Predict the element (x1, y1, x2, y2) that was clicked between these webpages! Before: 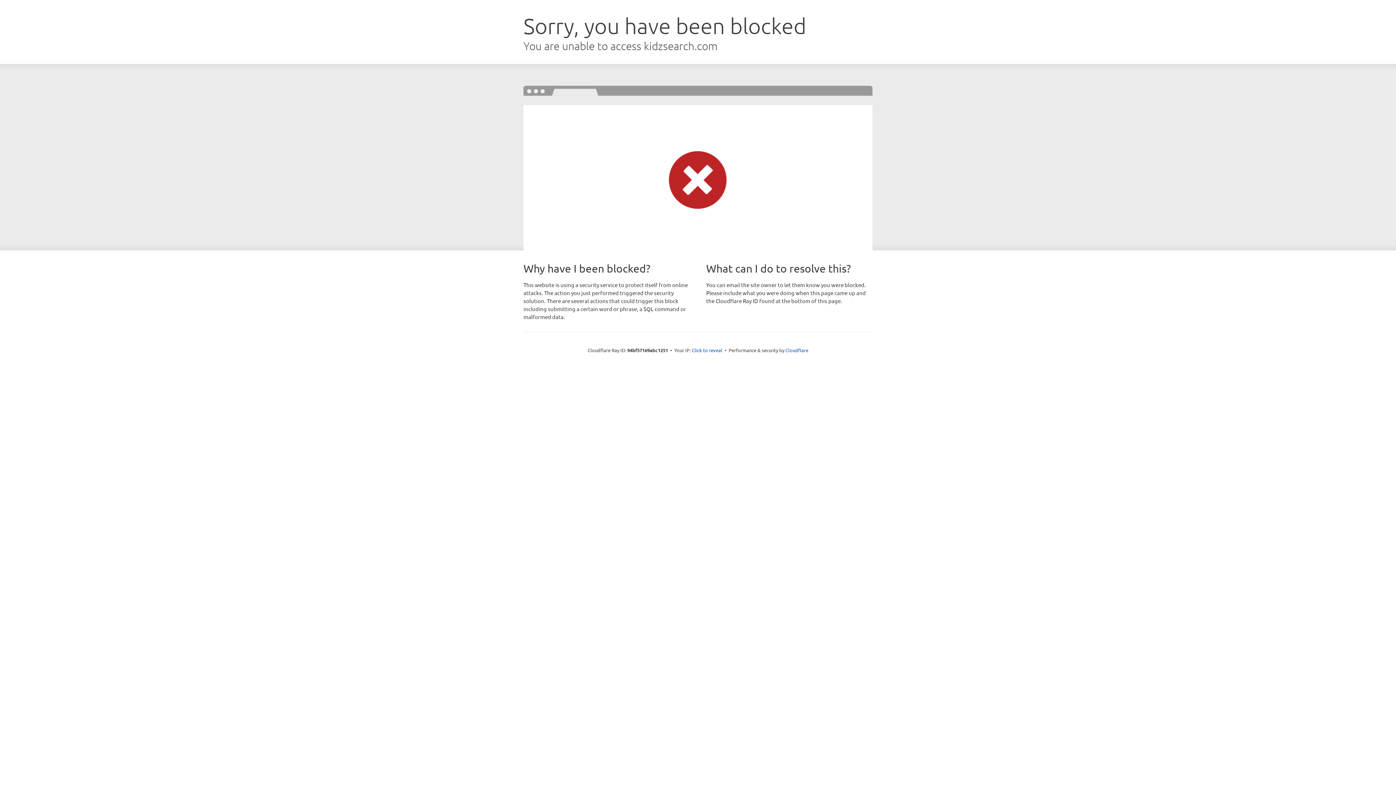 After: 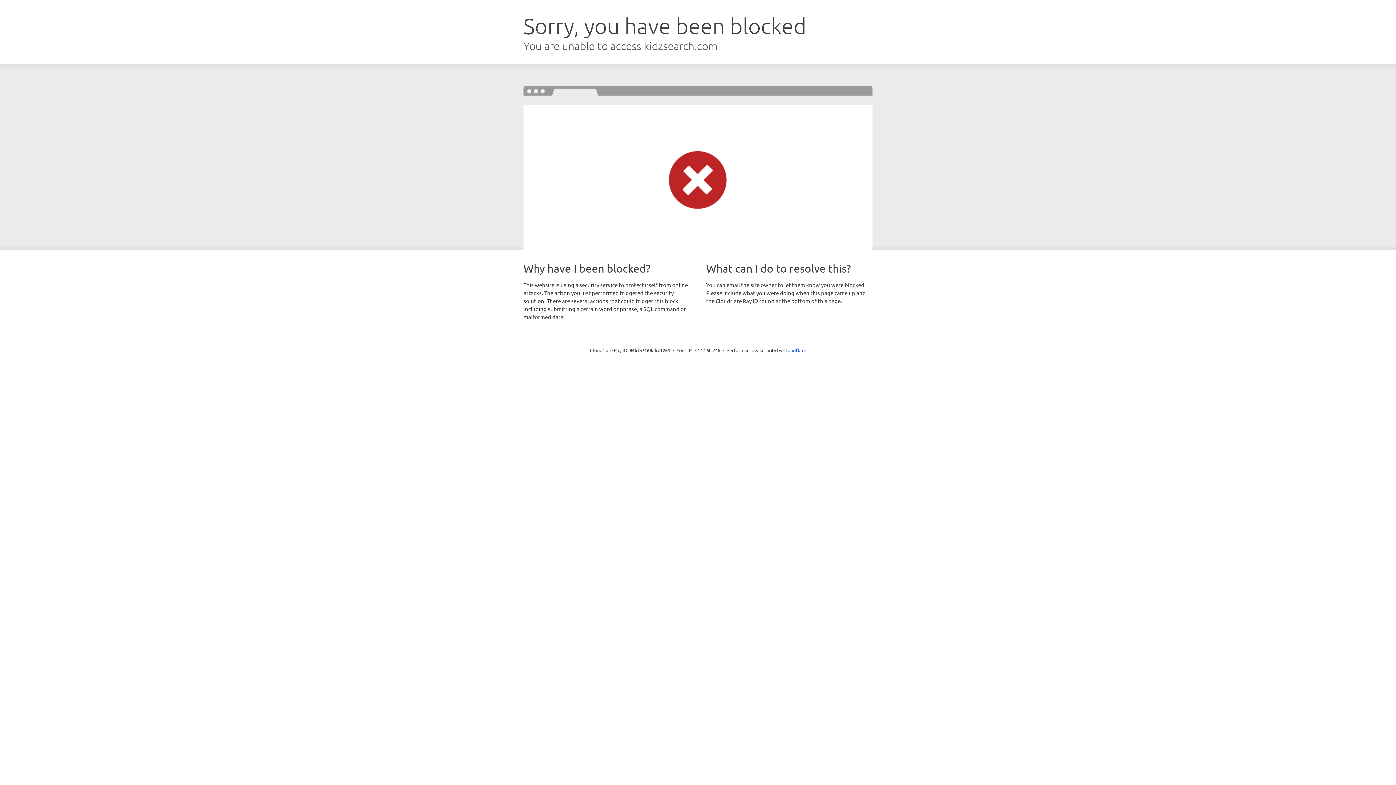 Action: label: Click to reveal bbox: (692, 346, 722, 353)